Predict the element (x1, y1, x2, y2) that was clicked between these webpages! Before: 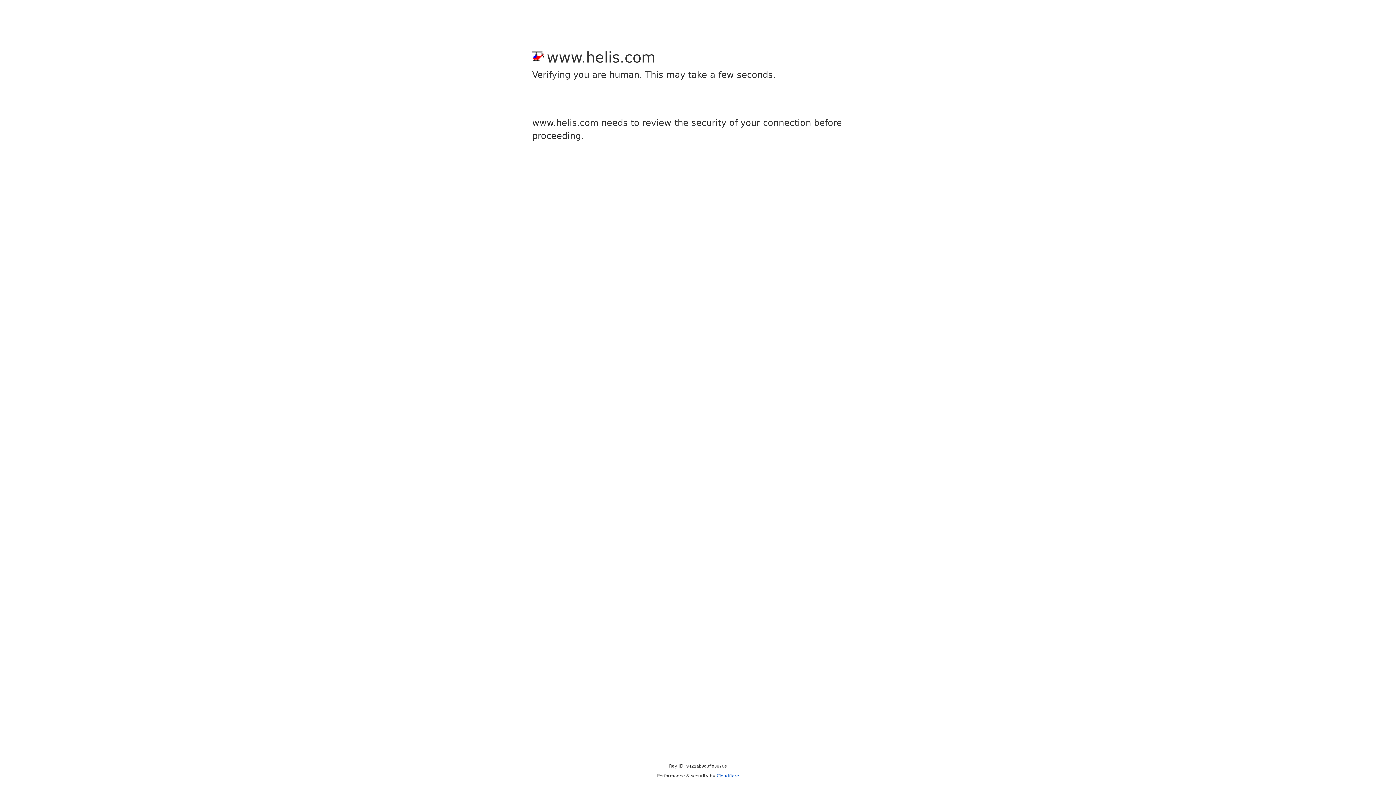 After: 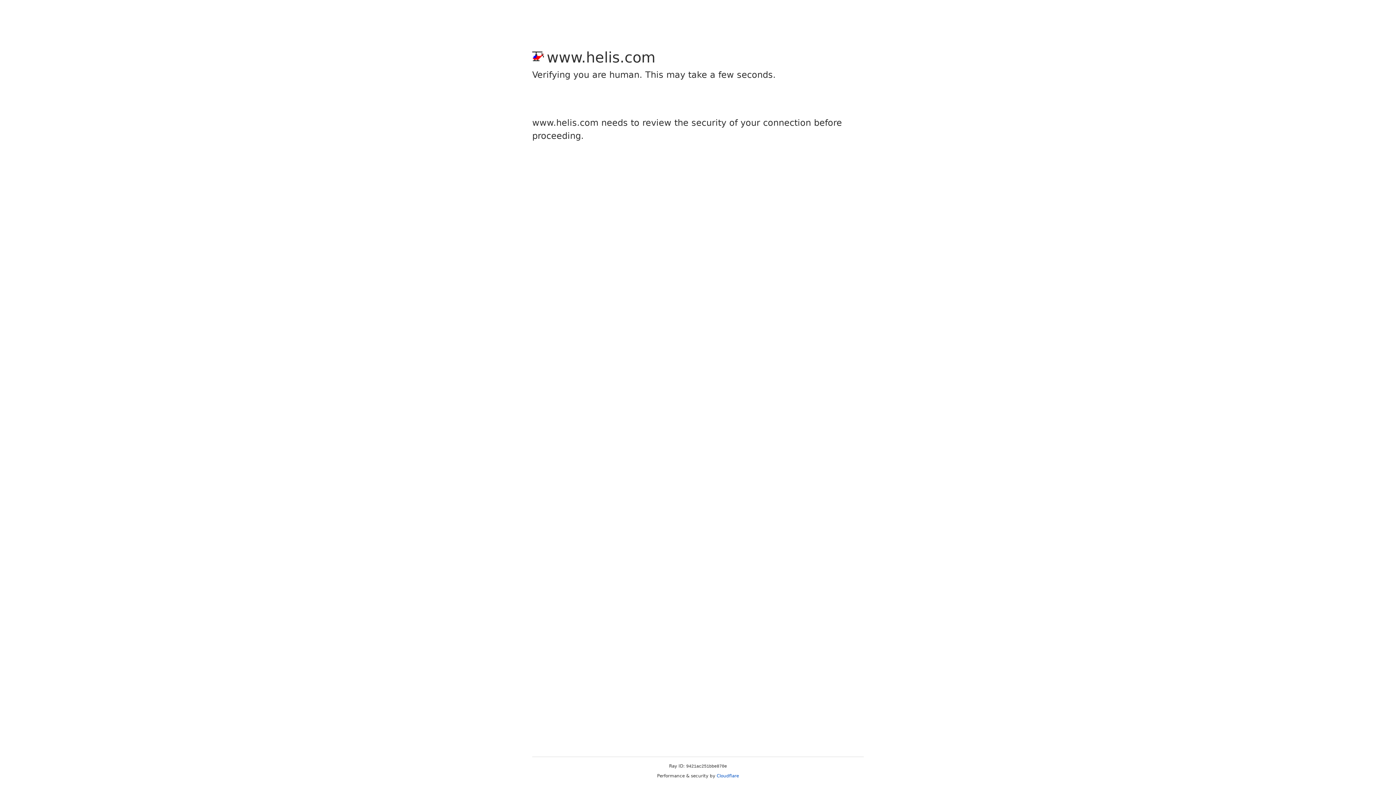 Action: label: Cloudflare bbox: (716, 773, 739, 778)